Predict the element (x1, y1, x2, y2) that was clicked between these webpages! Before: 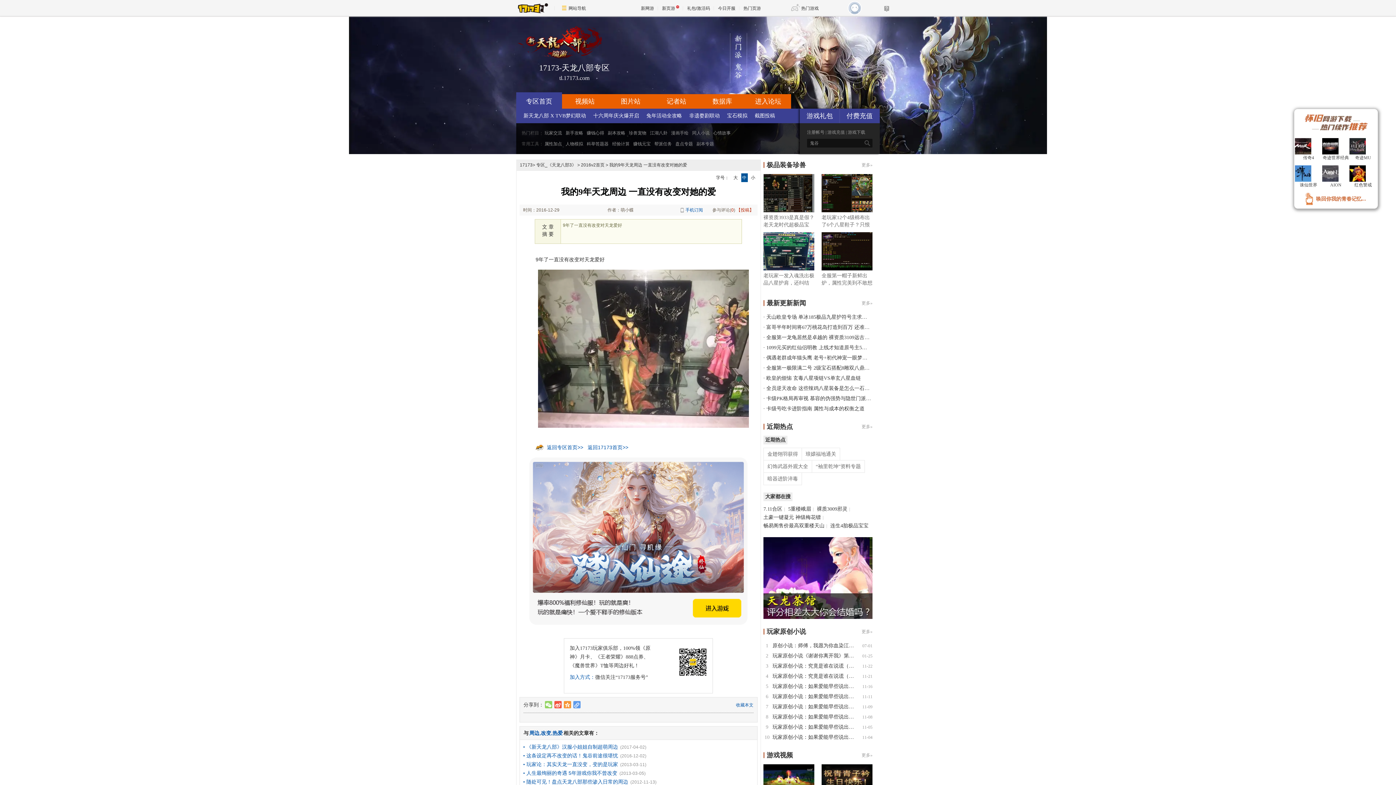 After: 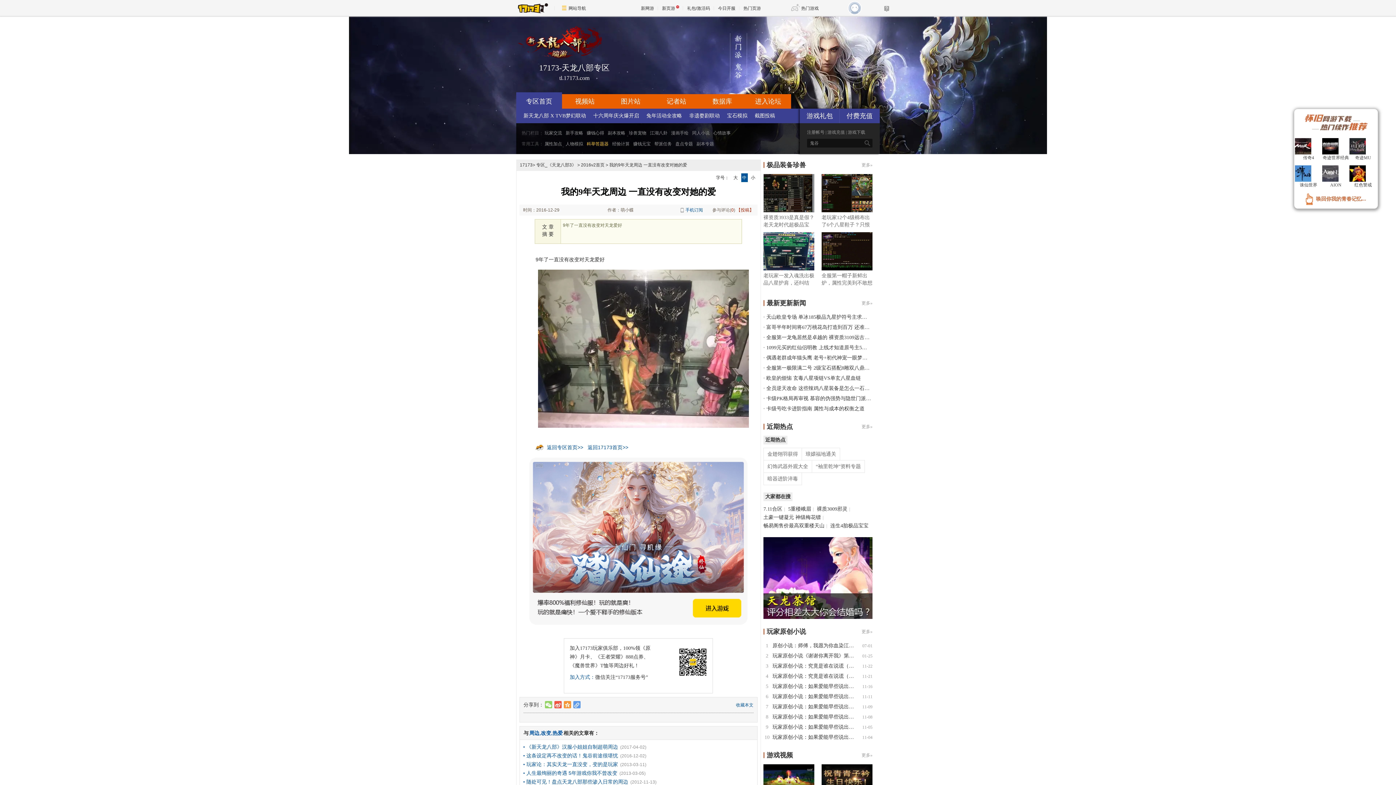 Action: bbox: (586, 141, 608, 146) label: 科举答题器